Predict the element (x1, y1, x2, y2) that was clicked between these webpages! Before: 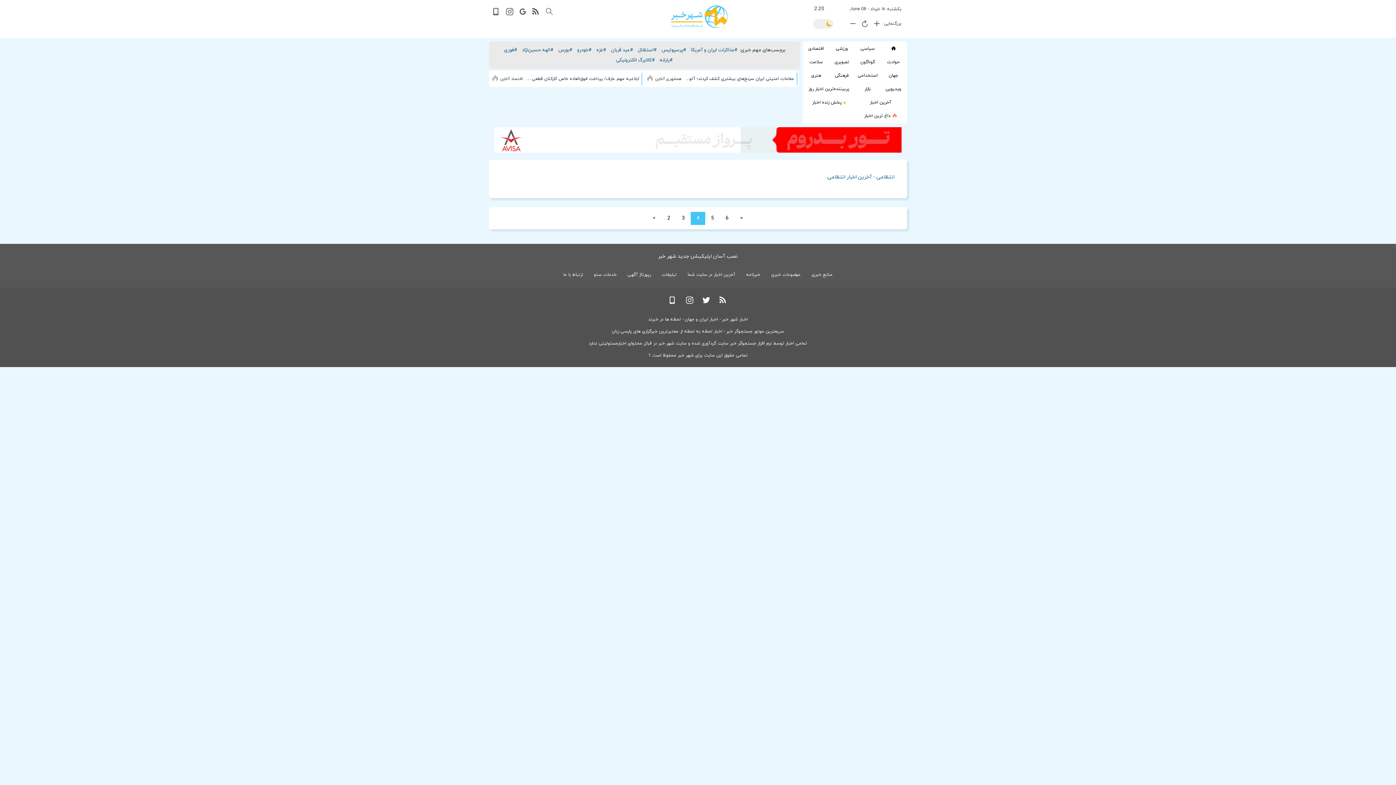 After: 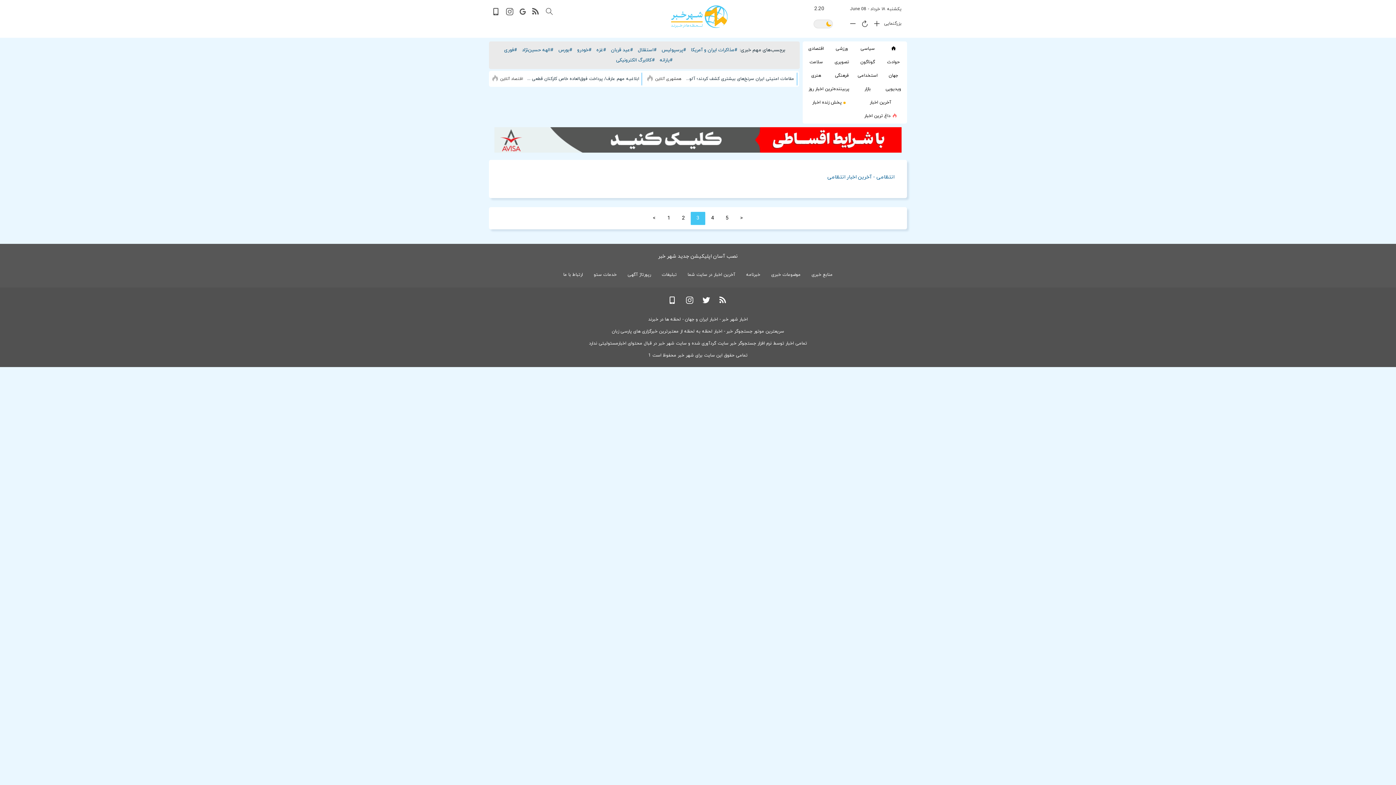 Action: bbox: (647, 212, 661, 225) label: >